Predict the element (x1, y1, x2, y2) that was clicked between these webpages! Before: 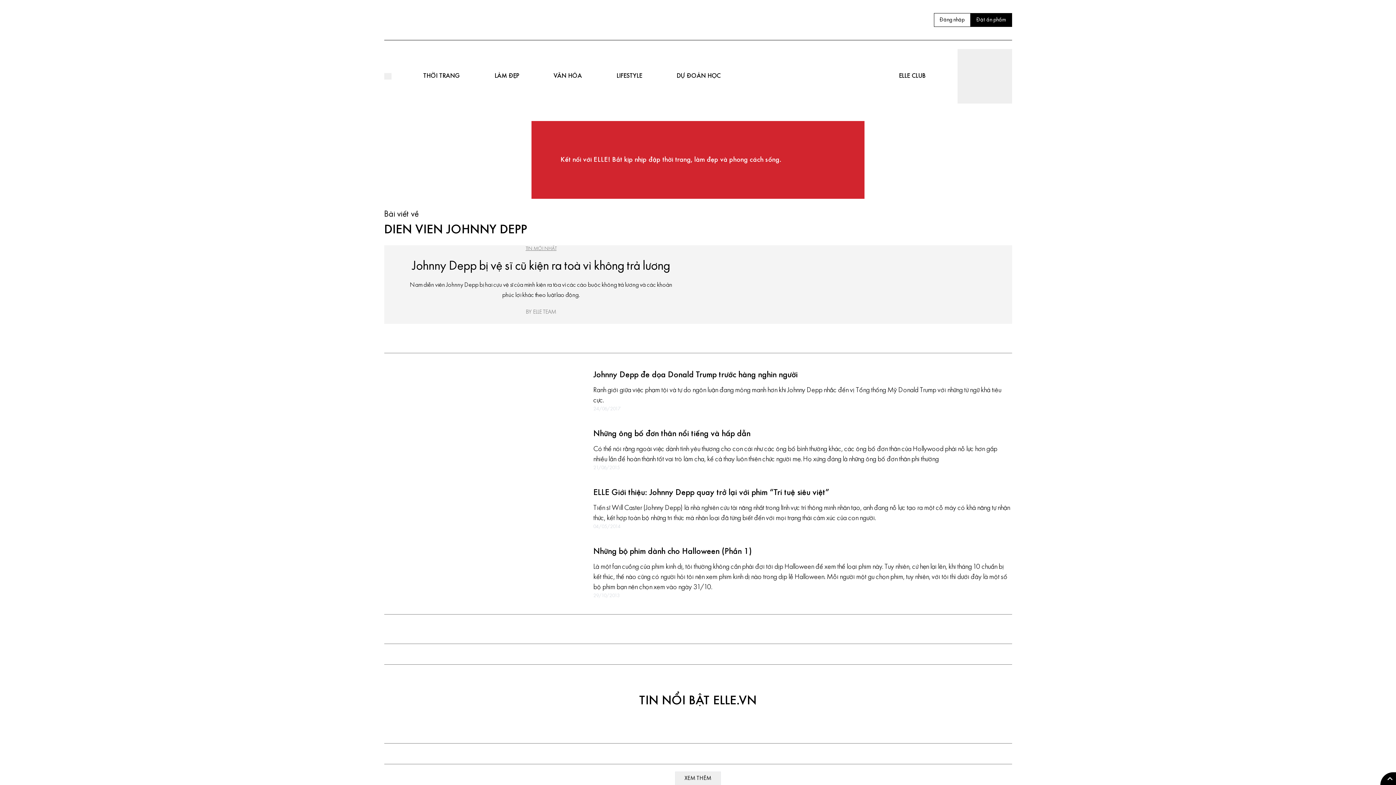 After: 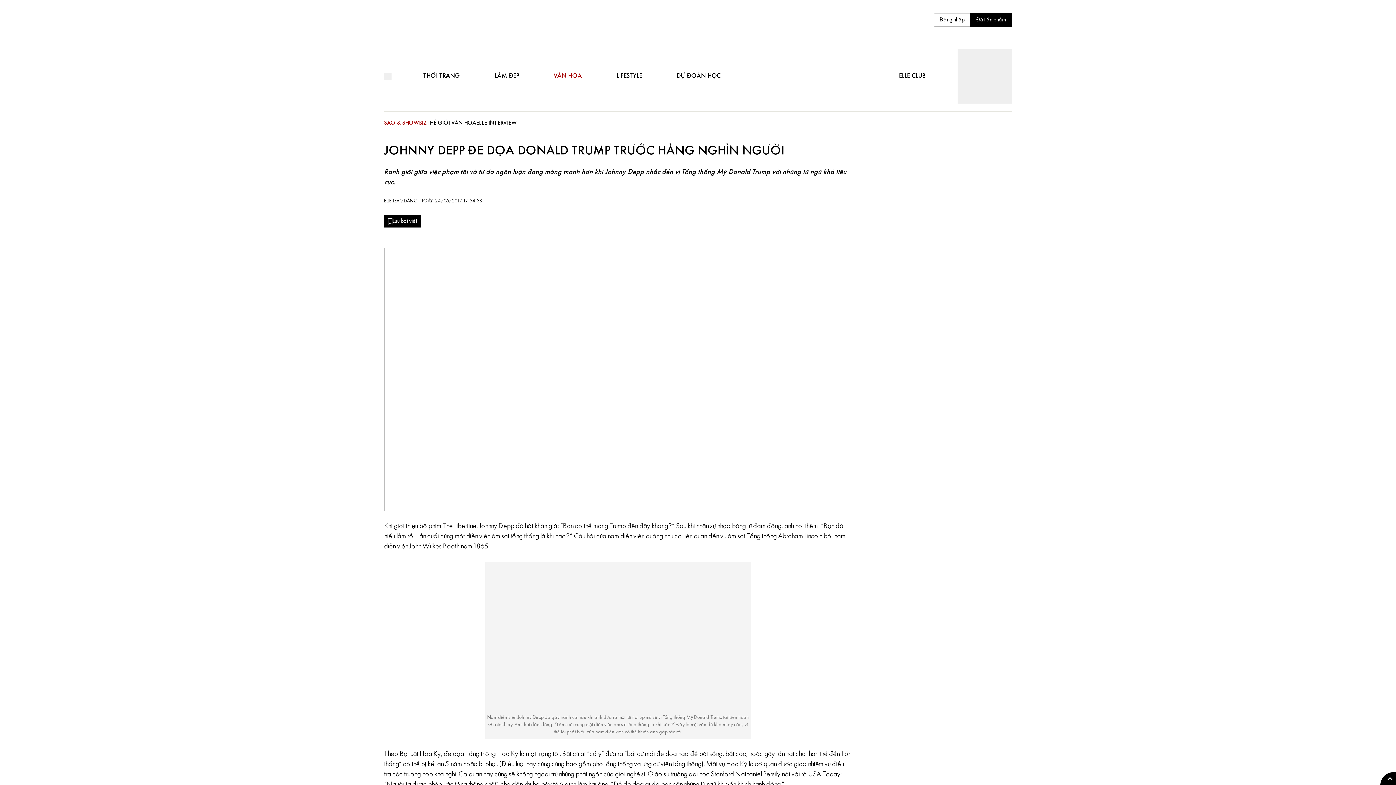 Action: bbox: (593, 369, 1012, 381) label: Johnny Depp đe dọa Donald Trump trước hàng nghìn người